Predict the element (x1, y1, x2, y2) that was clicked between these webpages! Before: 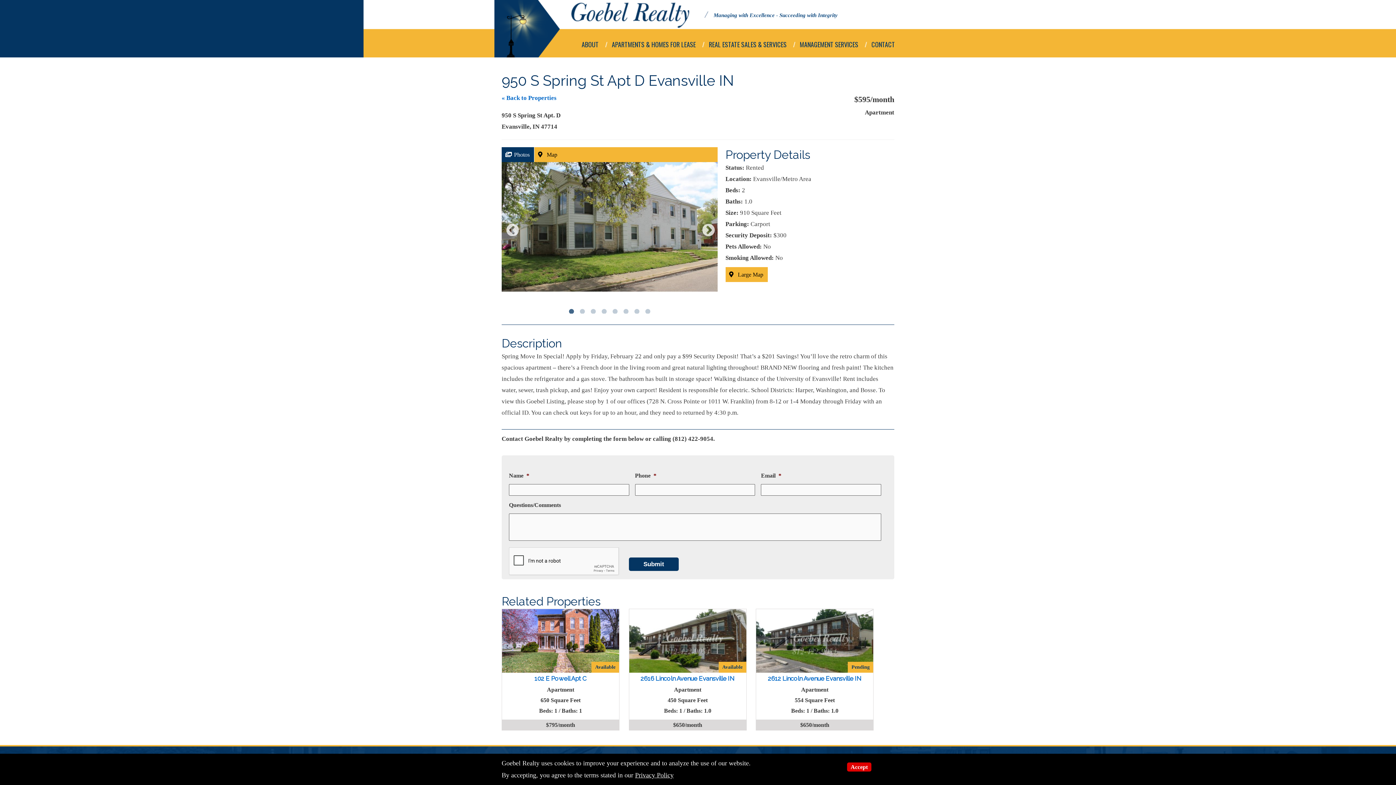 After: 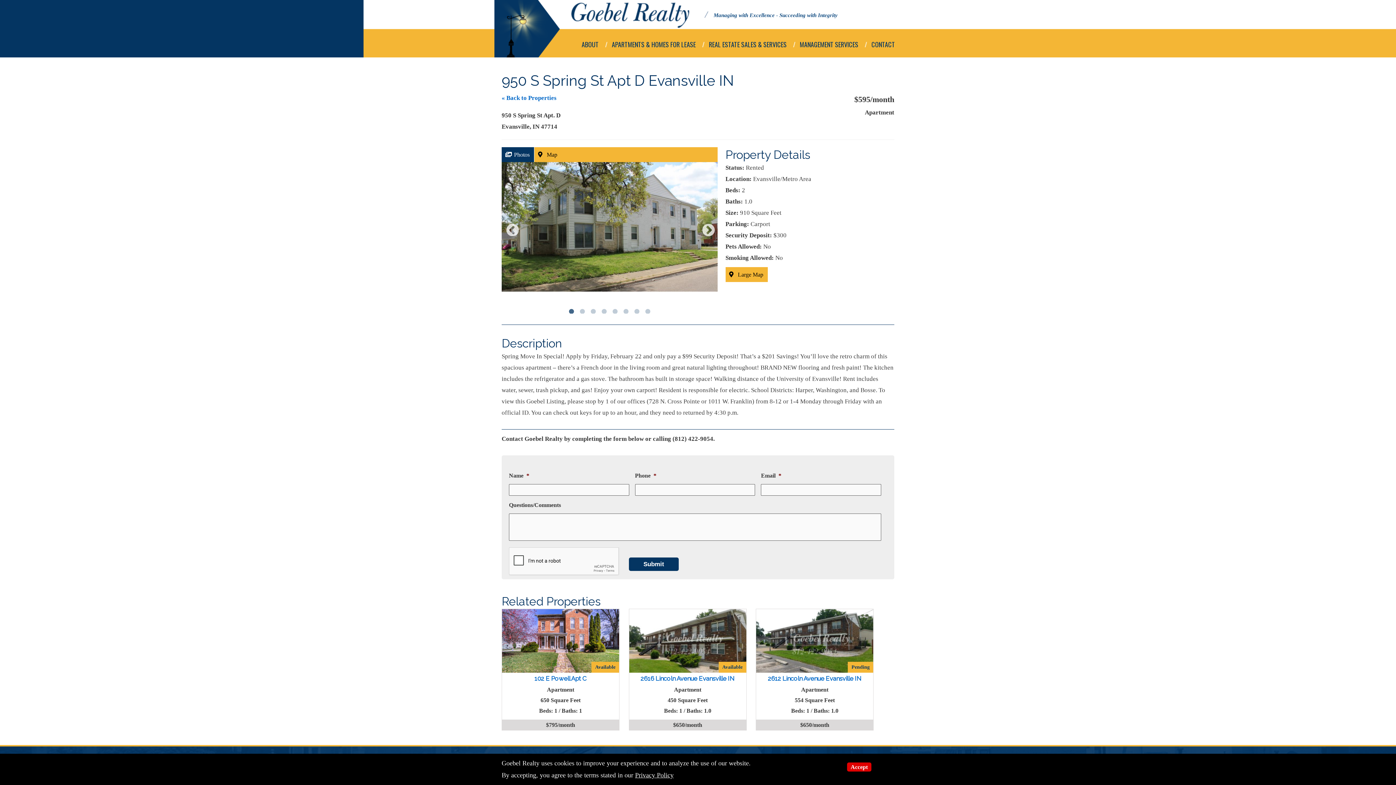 Action: label:  Photos bbox: (501, 147, 534, 162)